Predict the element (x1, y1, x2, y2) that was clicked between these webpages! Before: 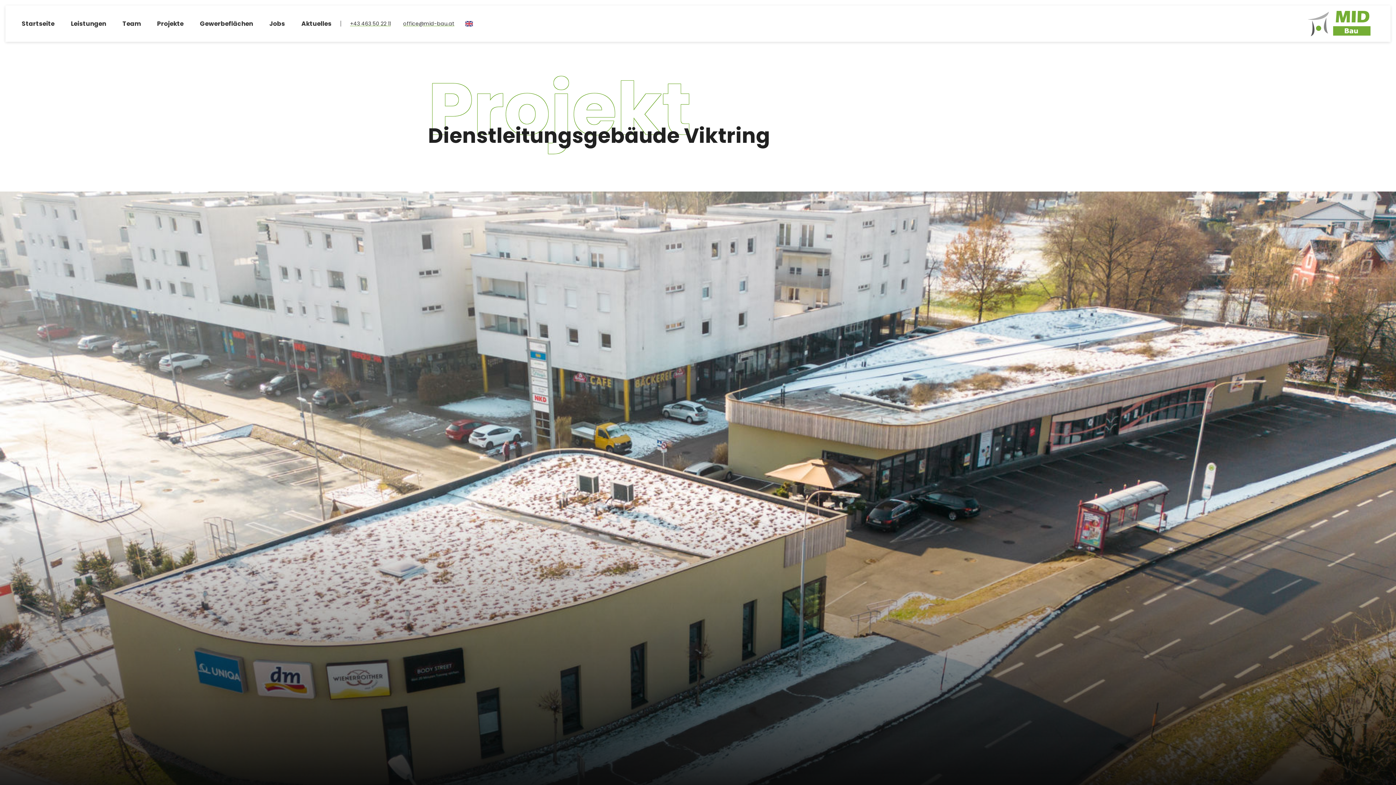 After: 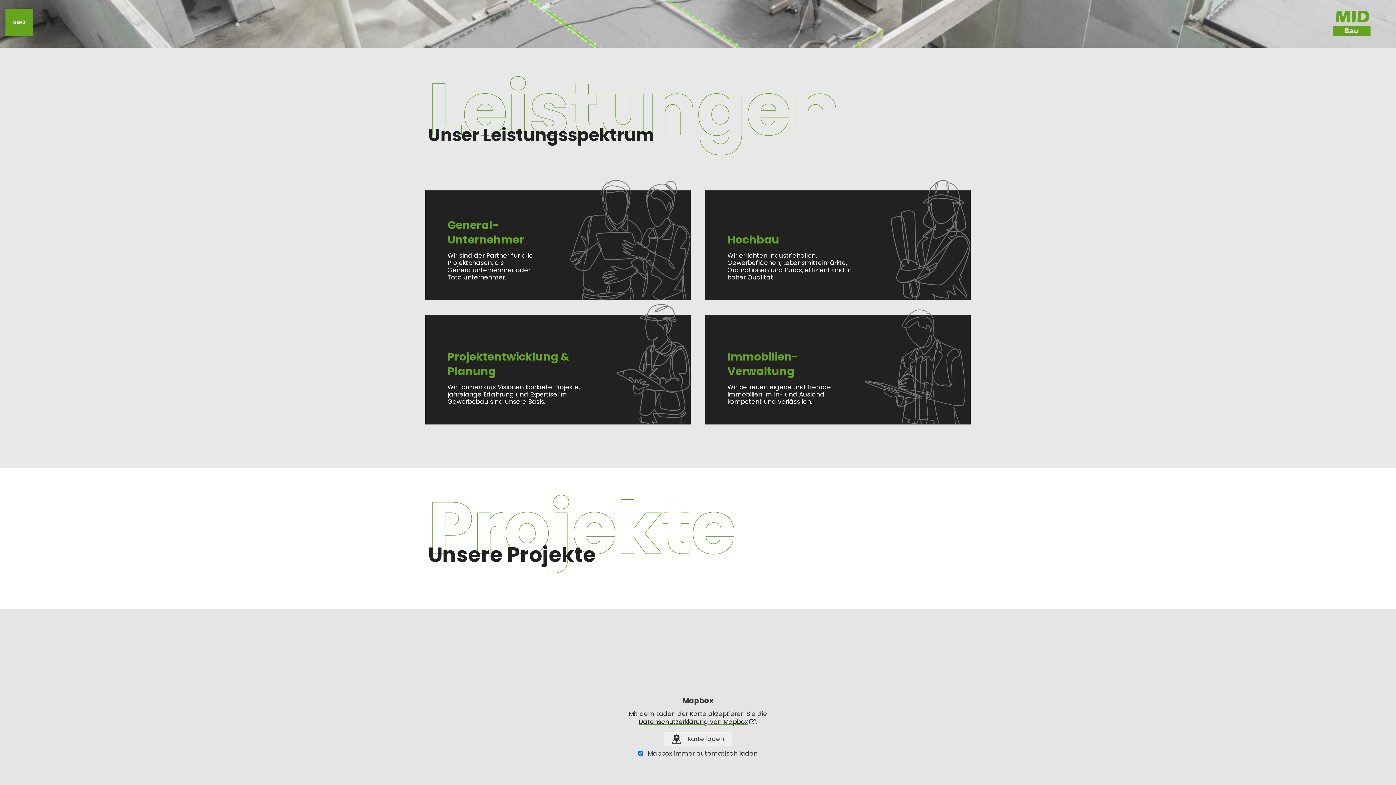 Action: bbox: (65, 15, 111, 35) label: Leistungen